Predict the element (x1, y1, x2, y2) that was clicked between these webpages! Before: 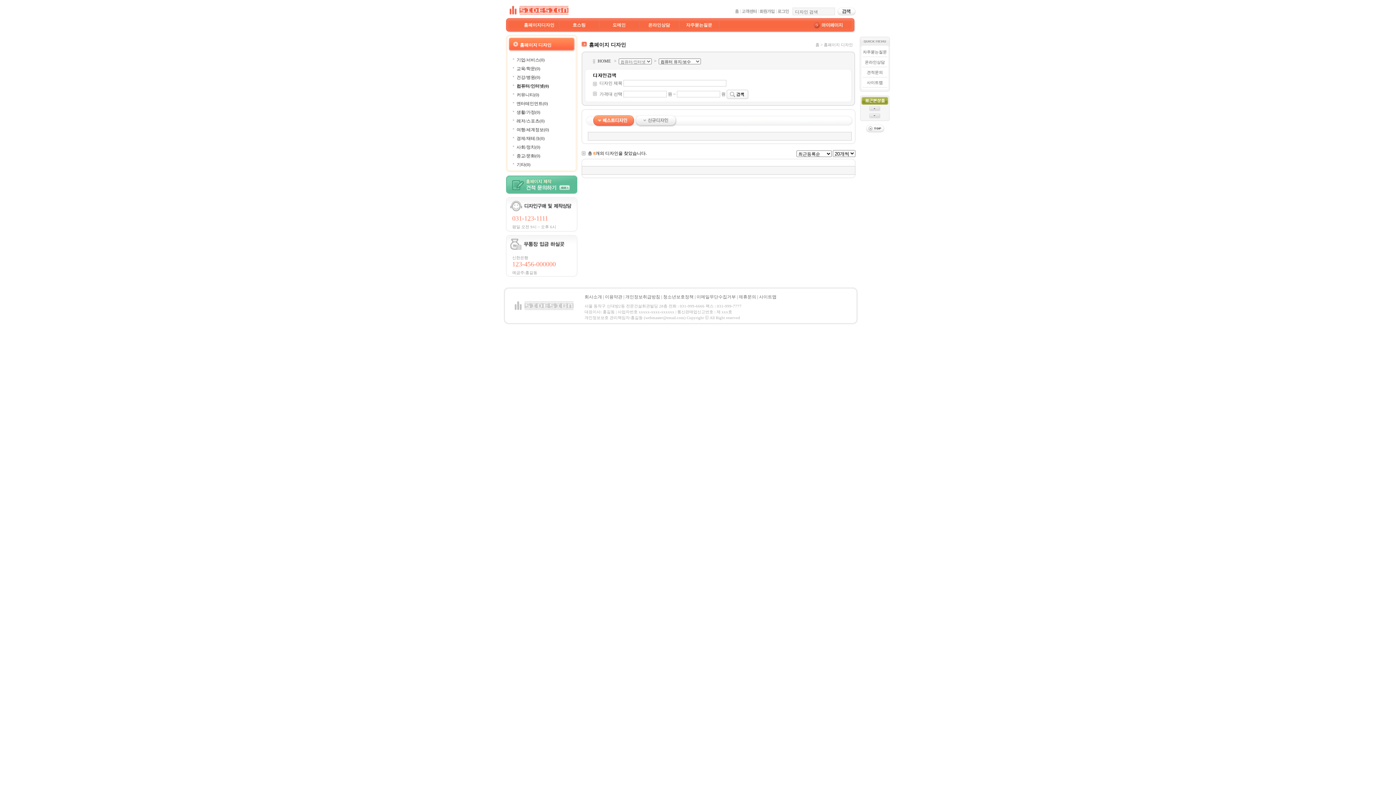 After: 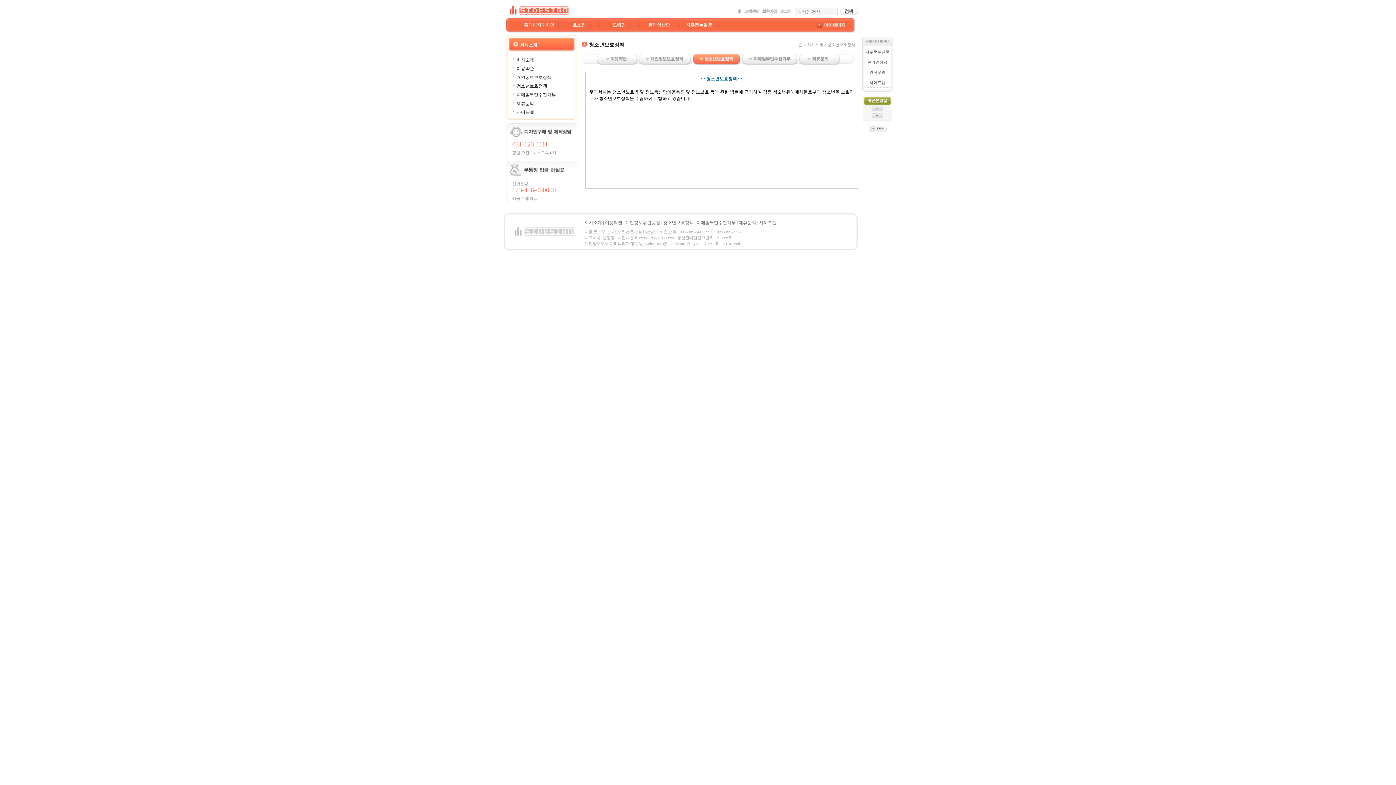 Action: label: 청소년보호정책 bbox: (663, 294, 693, 299)